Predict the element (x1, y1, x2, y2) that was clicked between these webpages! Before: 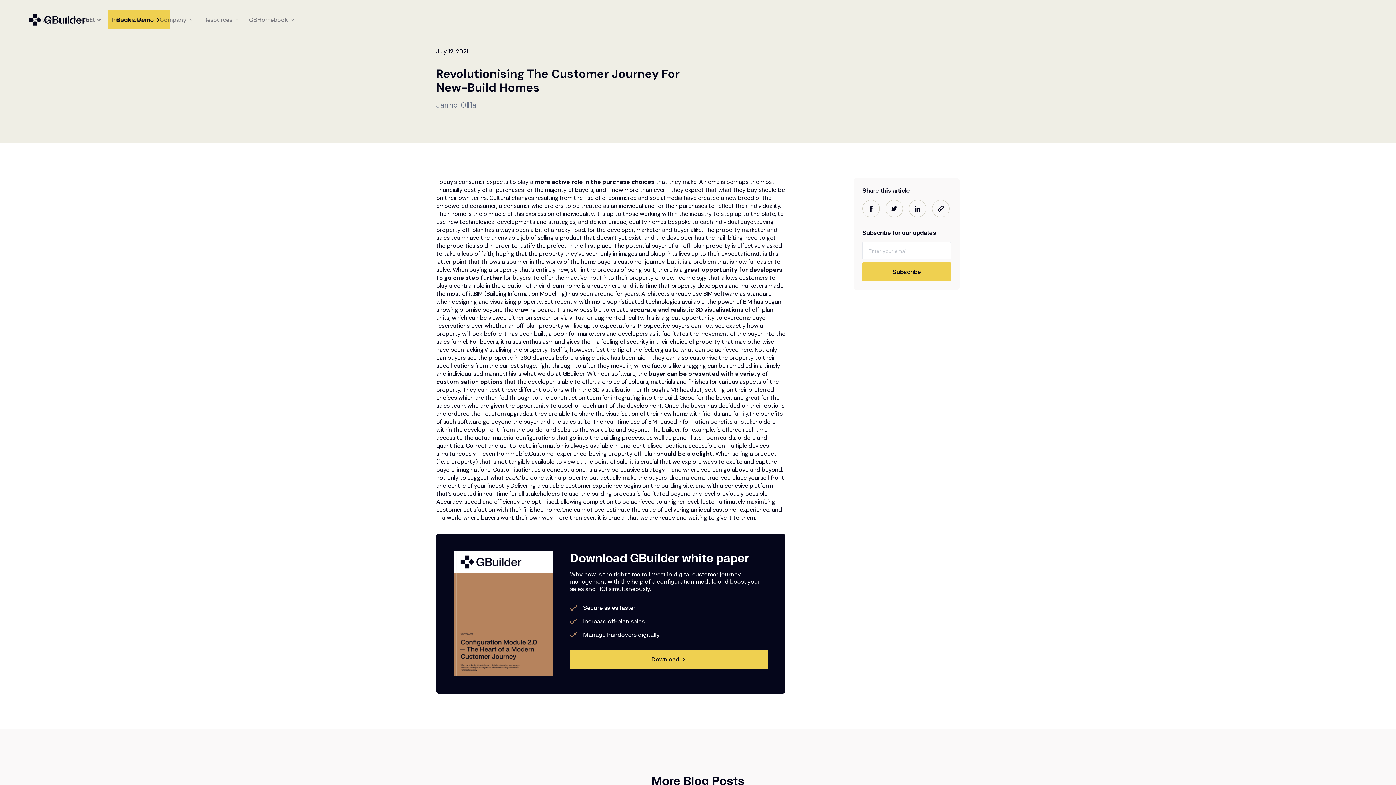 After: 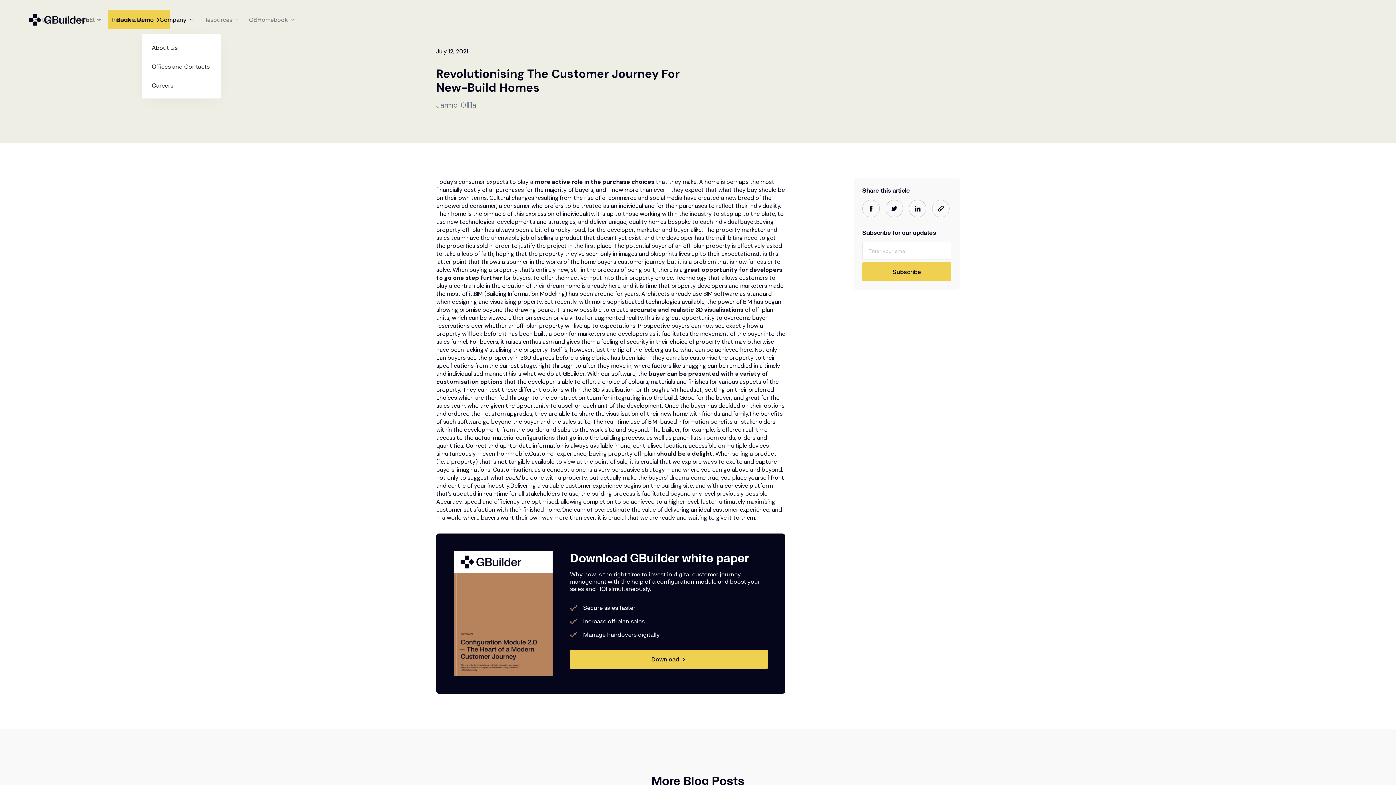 Action: label: Company bbox: (159, 16, 193, 22)